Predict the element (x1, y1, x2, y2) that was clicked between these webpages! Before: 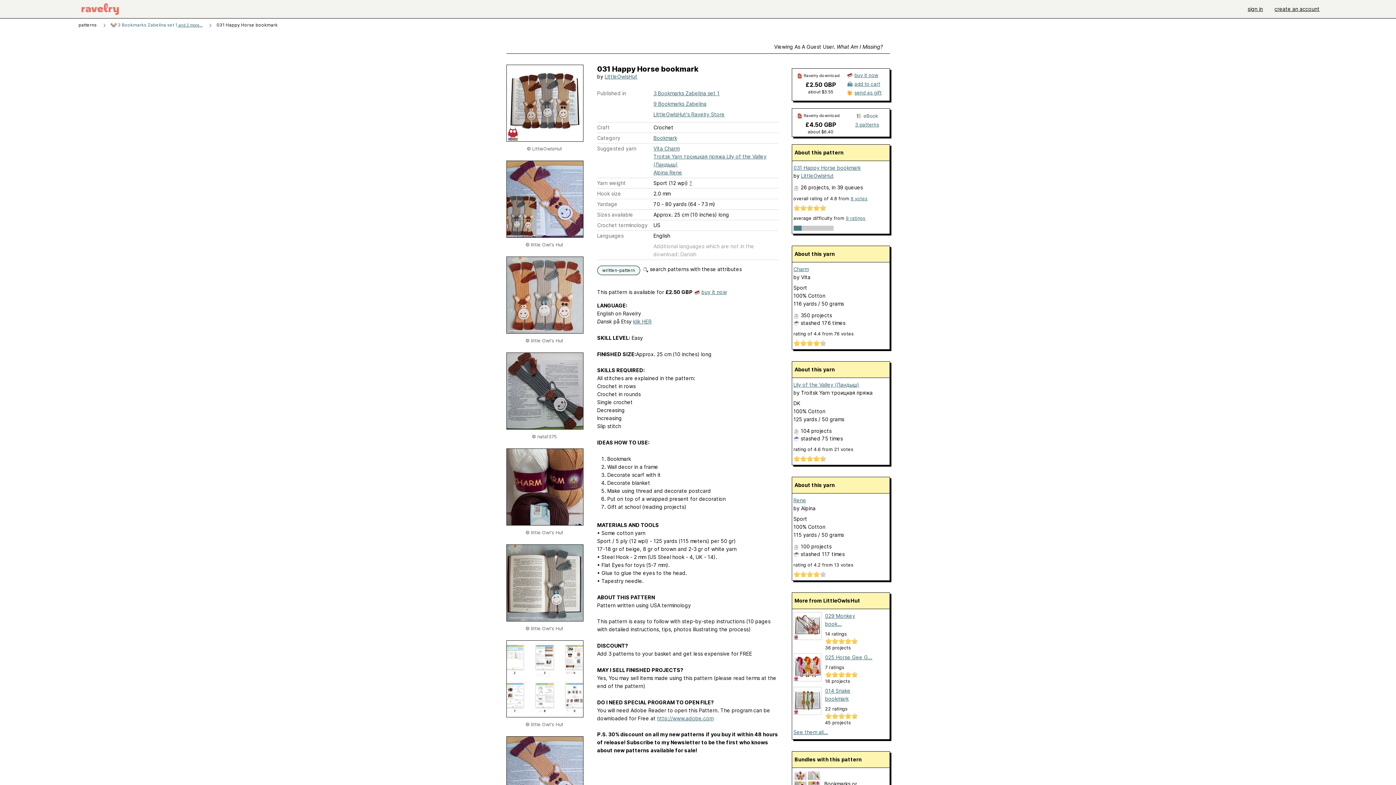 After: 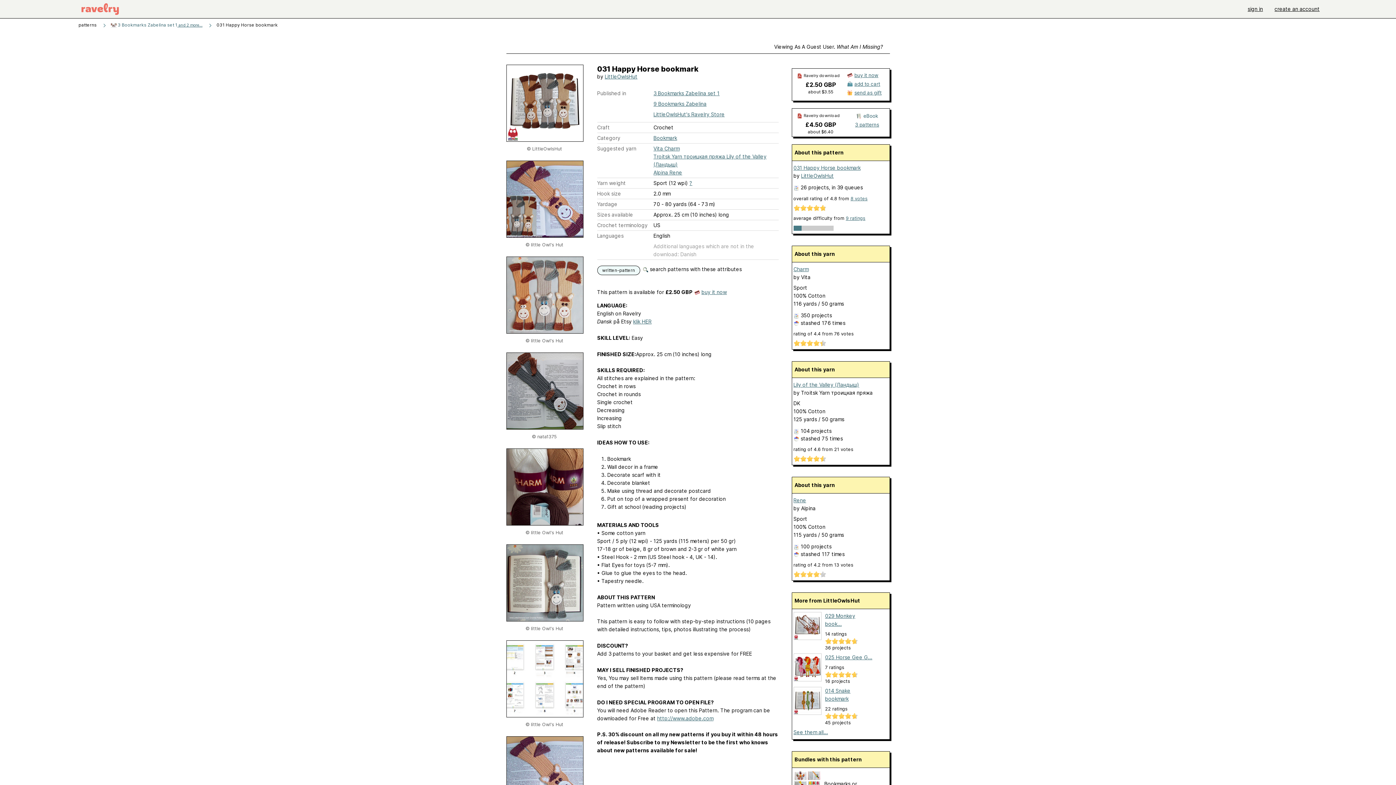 Action: bbox: (642, 266, 742, 272) label:  search patterns with these attributes